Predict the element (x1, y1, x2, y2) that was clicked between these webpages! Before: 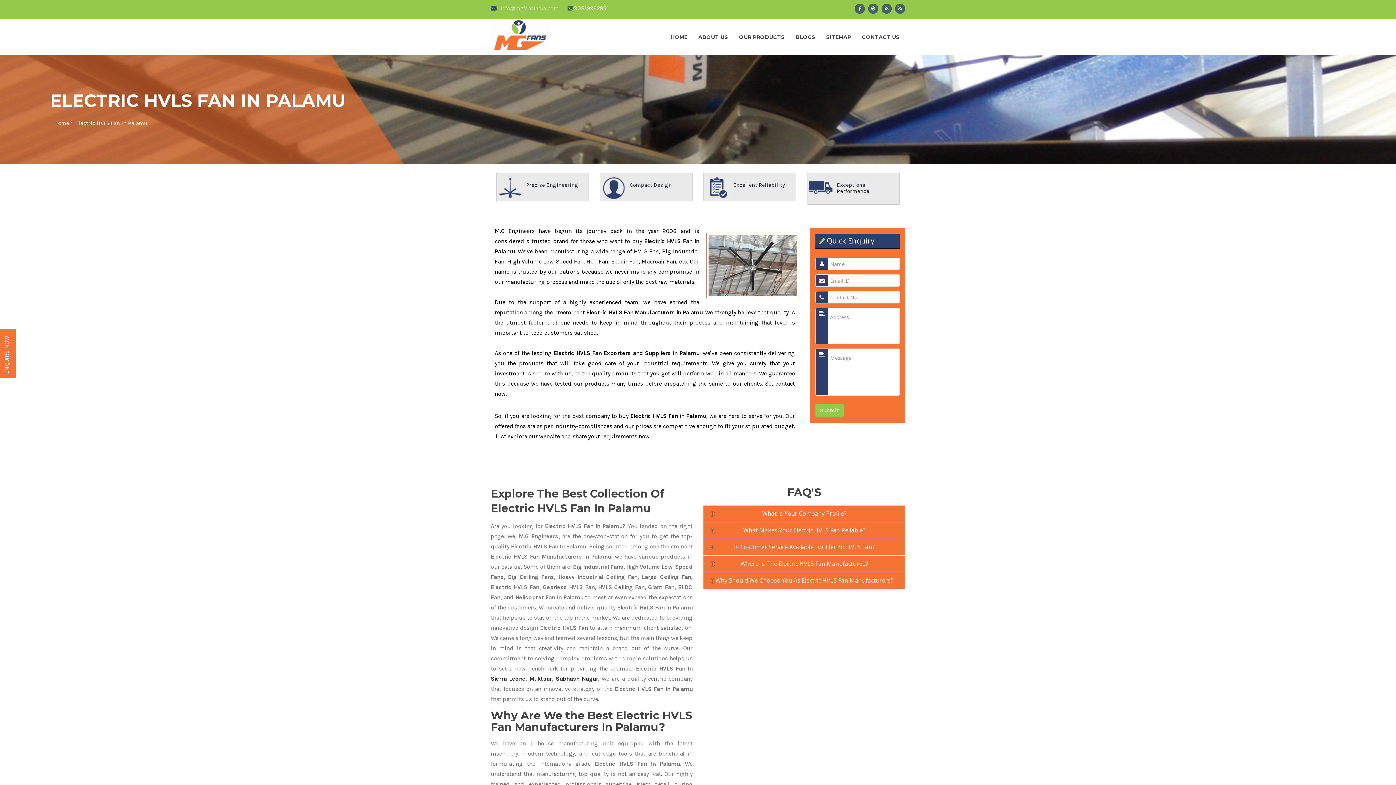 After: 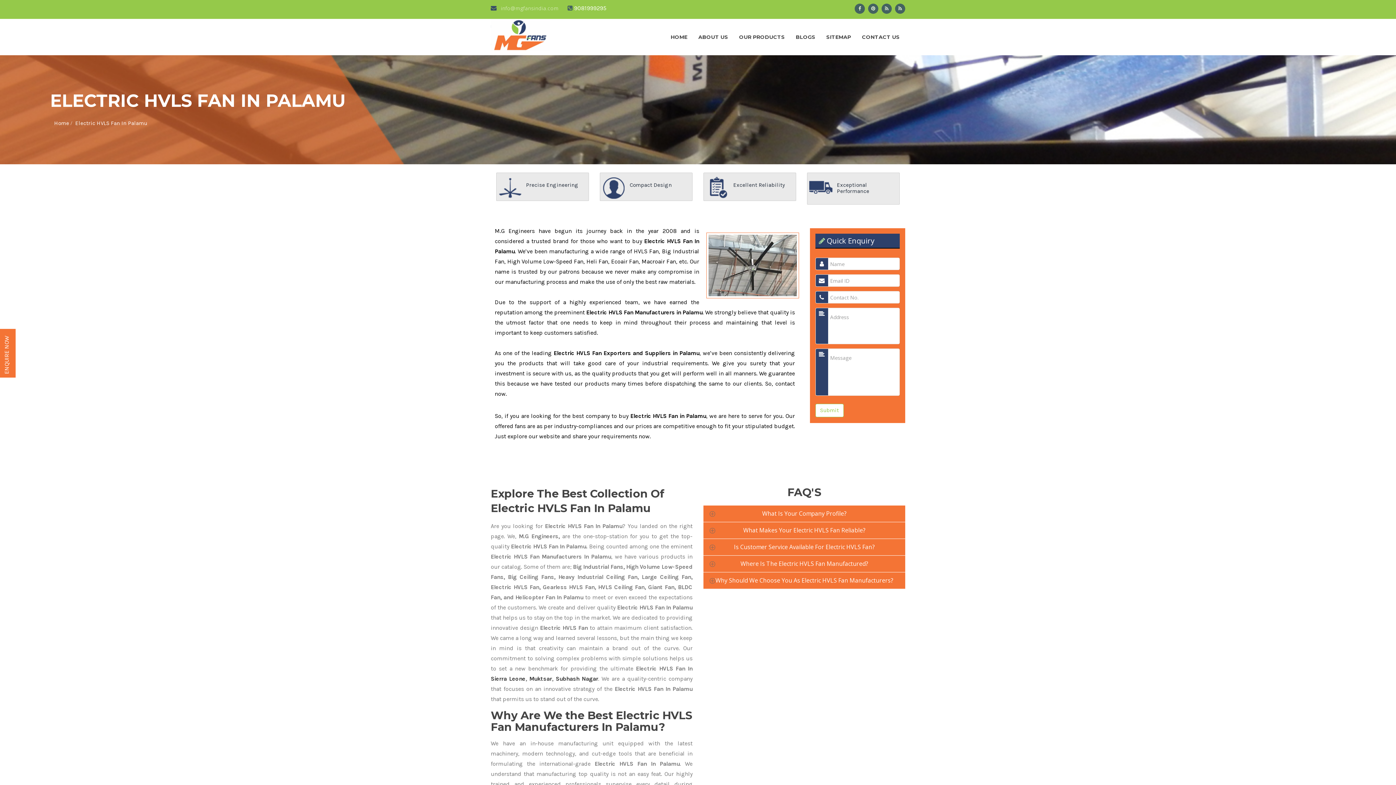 Action: label: Submit bbox: (815, 403, 843, 417)